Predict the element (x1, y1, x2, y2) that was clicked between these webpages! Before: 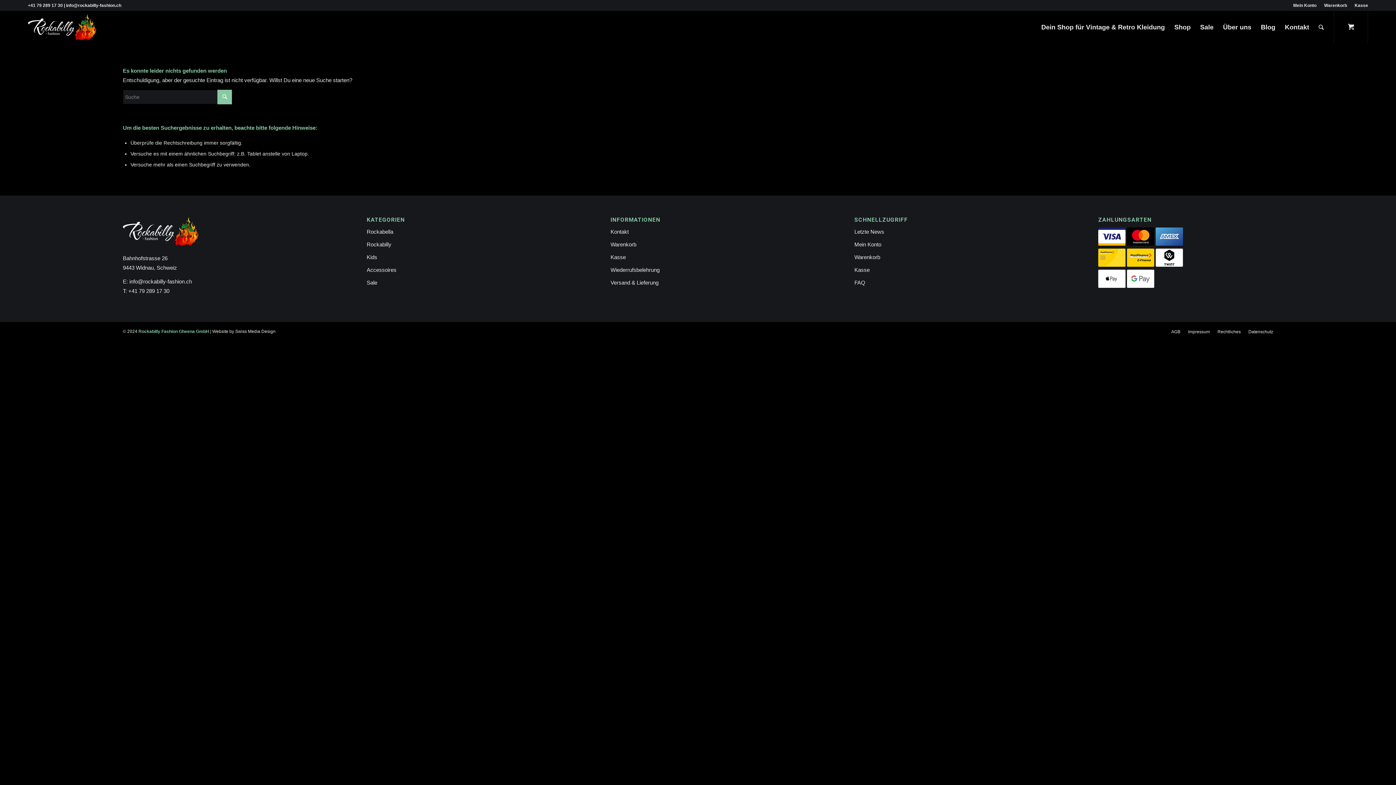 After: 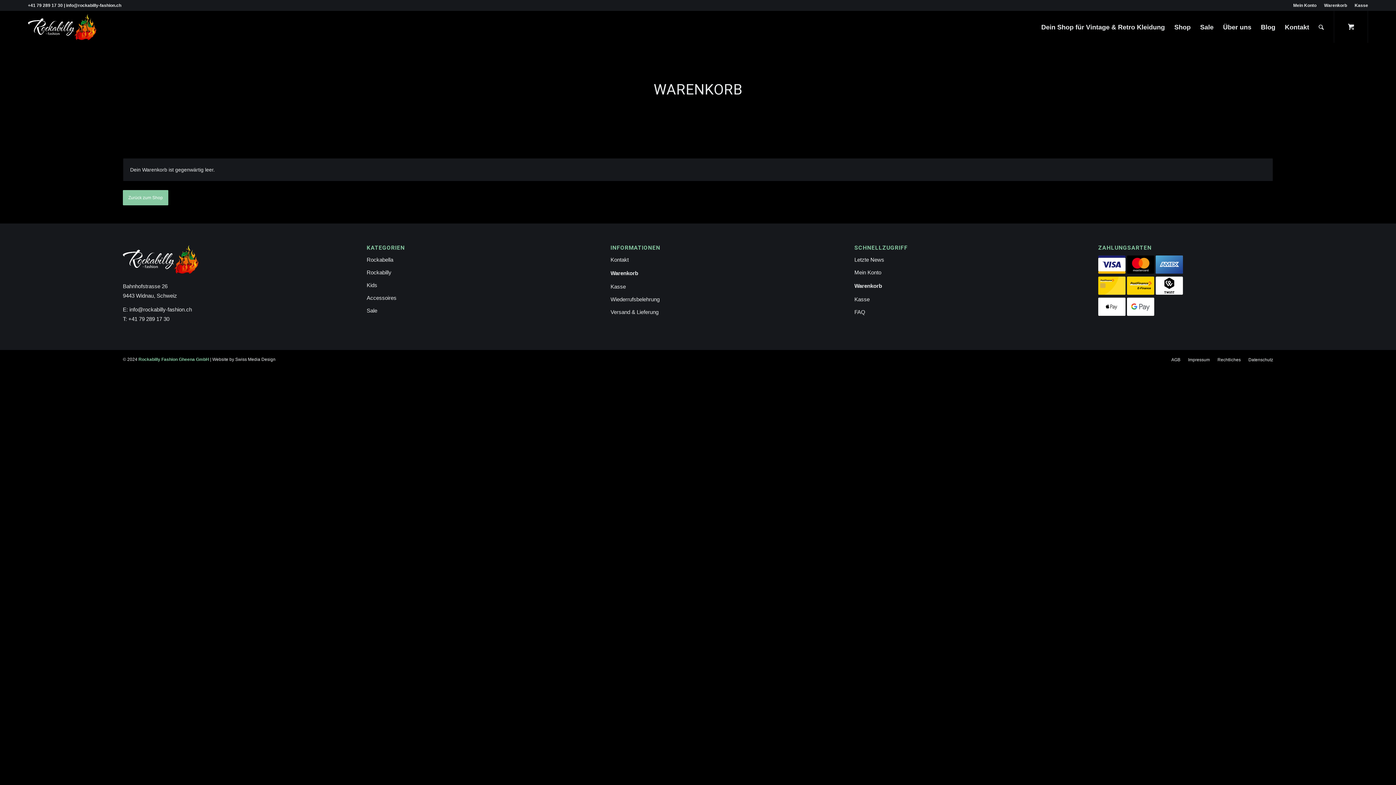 Action: label: Warenkorb bbox: (610, 238, 785, 251)